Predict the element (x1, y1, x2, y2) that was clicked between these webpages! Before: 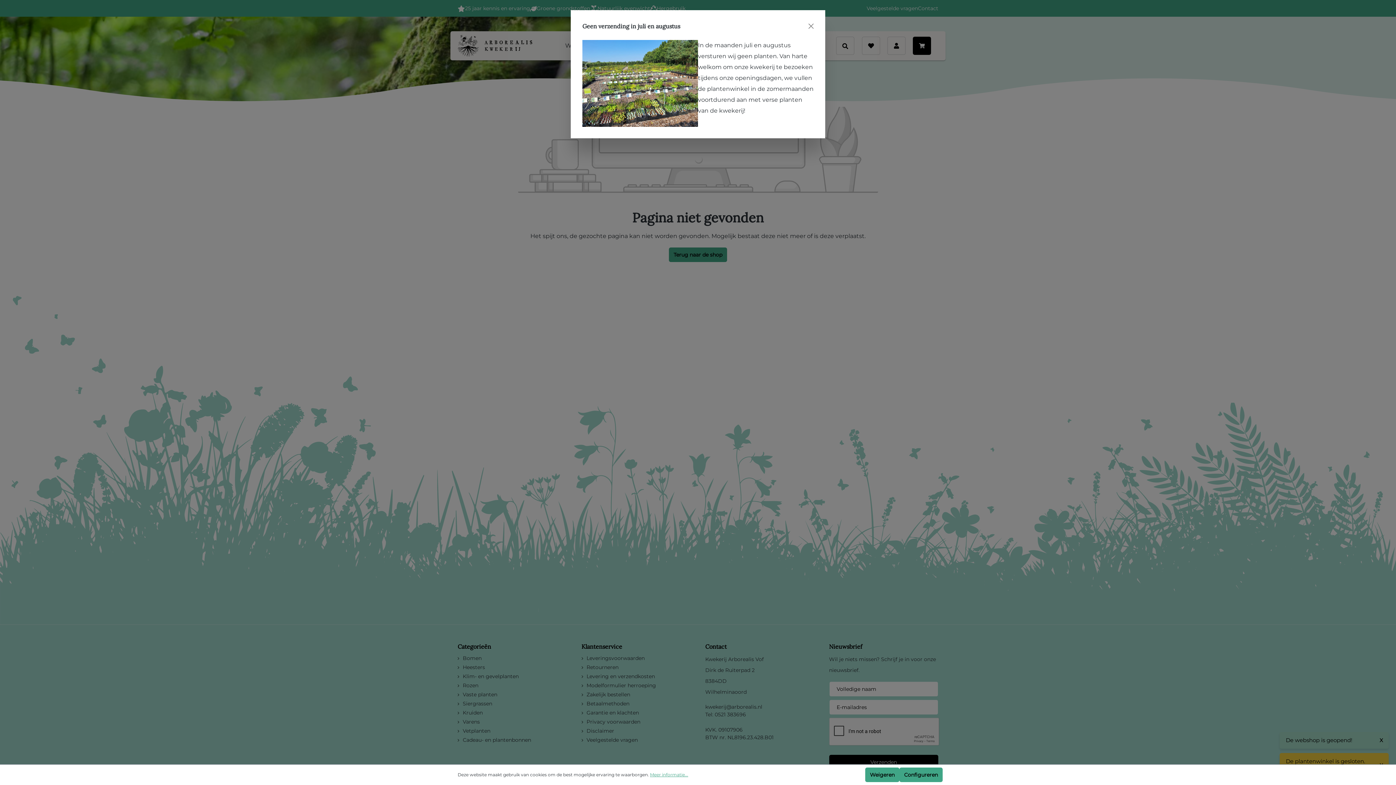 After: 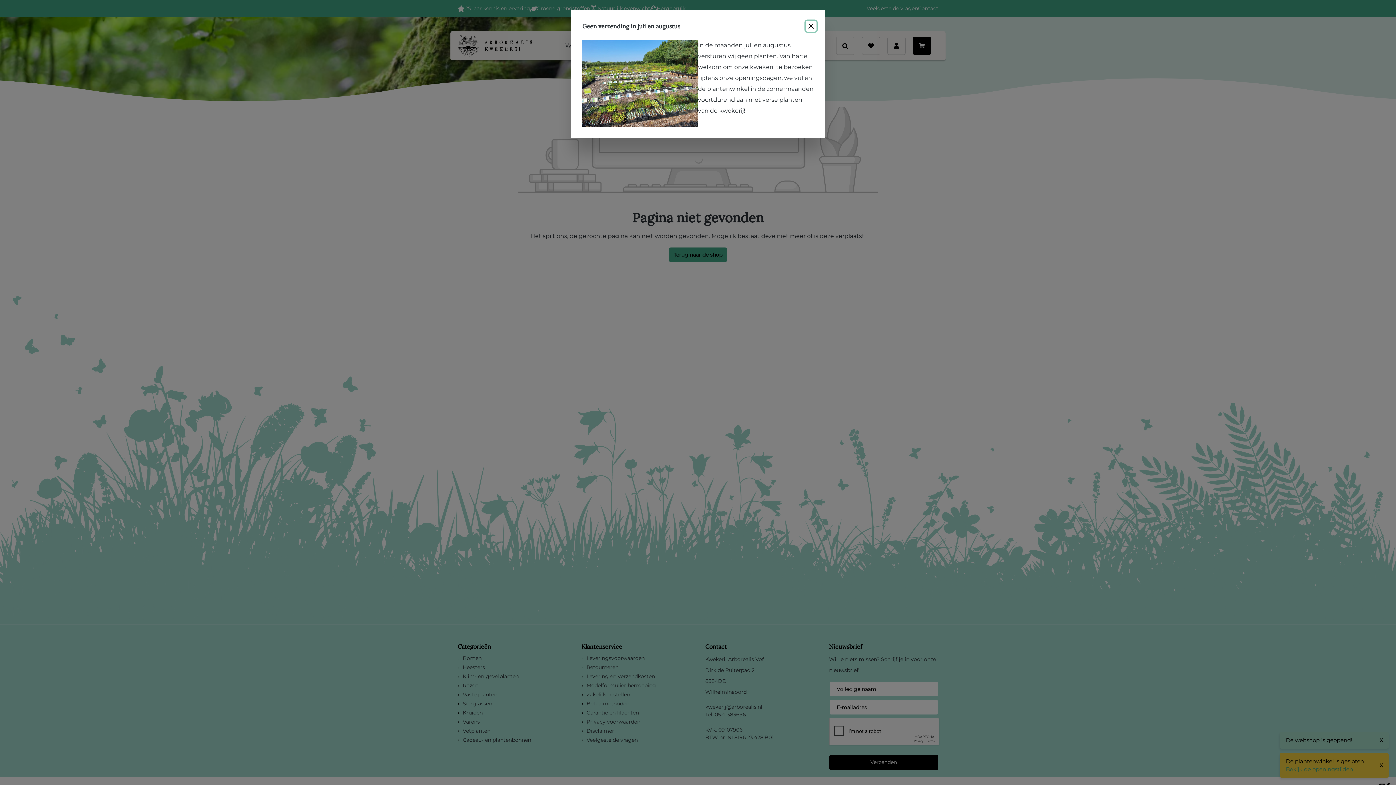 Action: bbox: (865, 768, 899, 782) label: Weigeren